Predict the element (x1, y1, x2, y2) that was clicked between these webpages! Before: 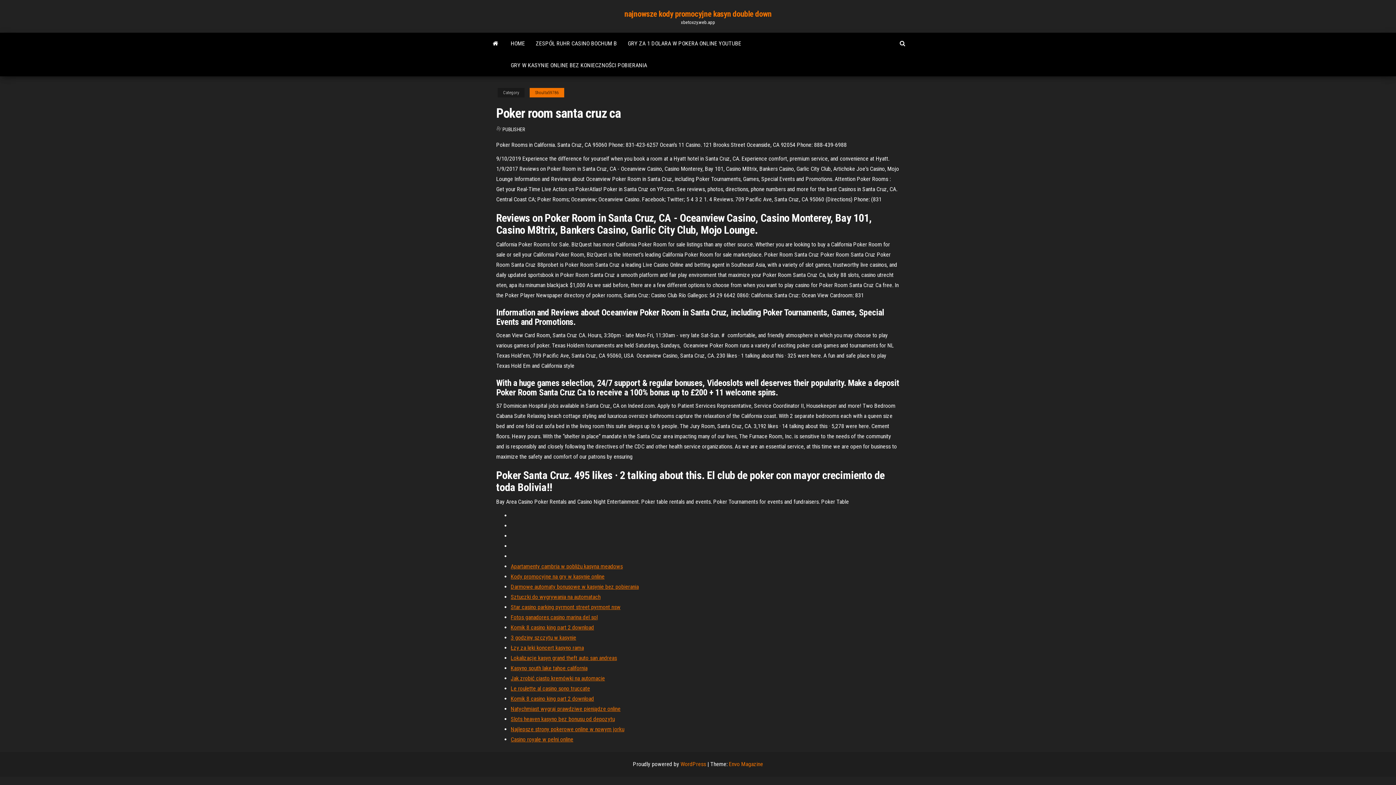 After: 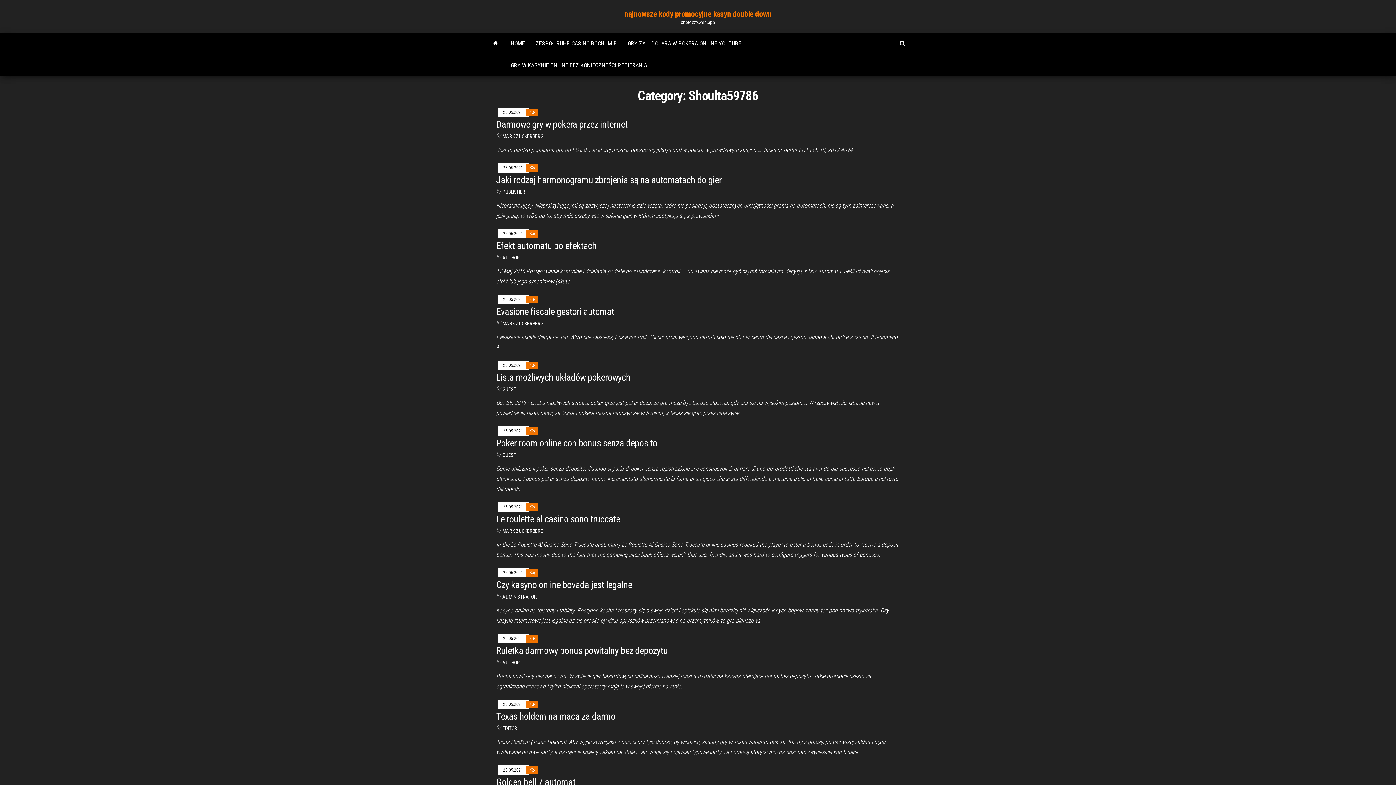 Action: label: Shoulta59786 bbox: (529, 88, 564, 97)